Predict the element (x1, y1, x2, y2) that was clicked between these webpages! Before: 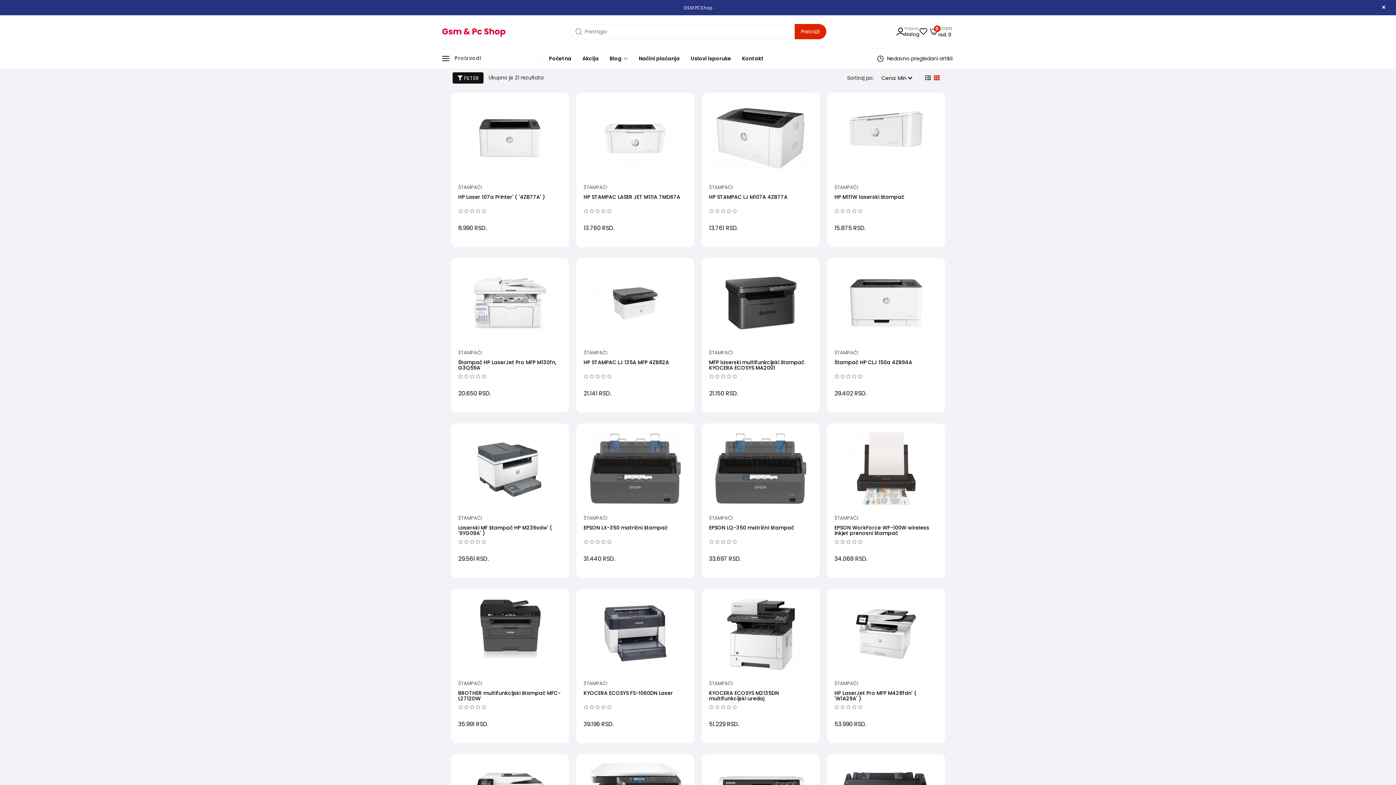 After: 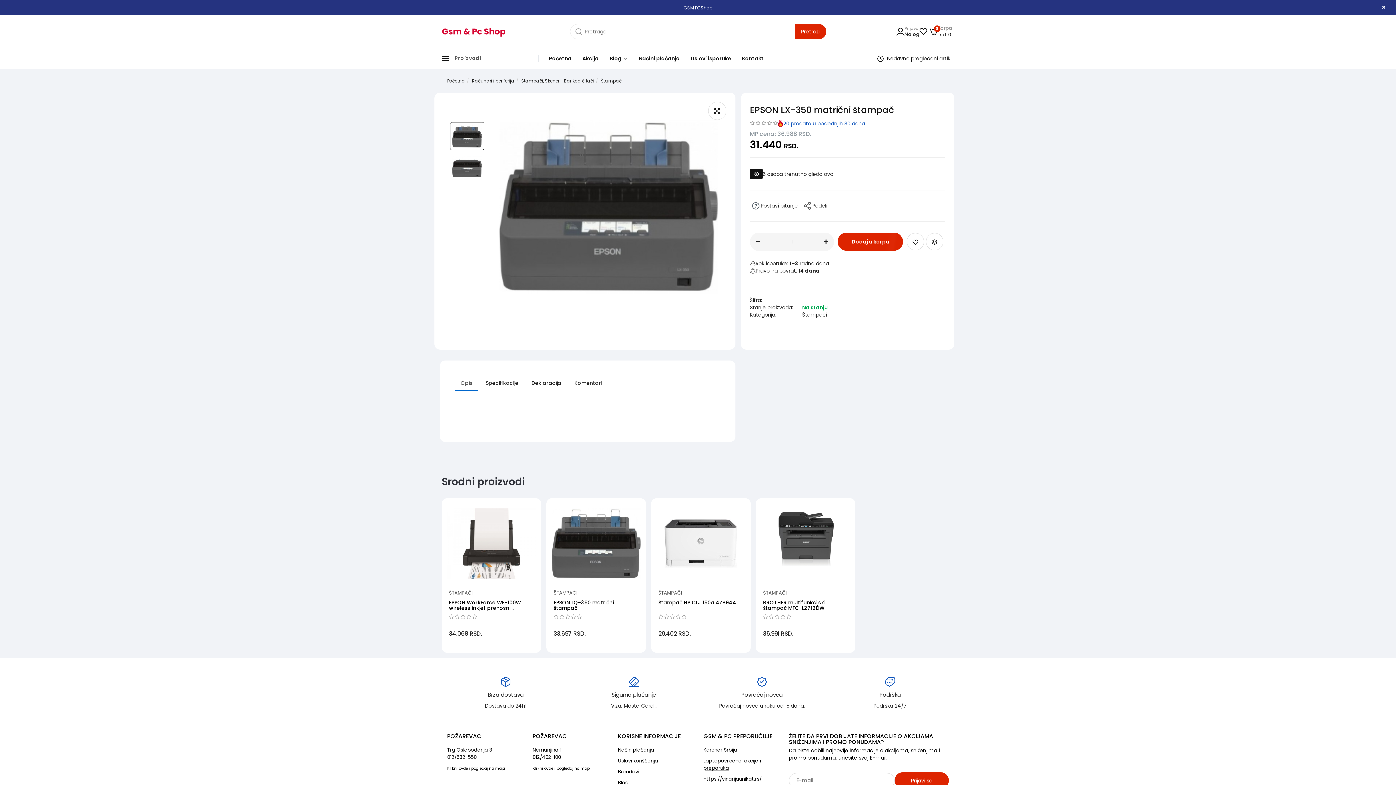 Action: bbox: (584, 432, 686, 505)